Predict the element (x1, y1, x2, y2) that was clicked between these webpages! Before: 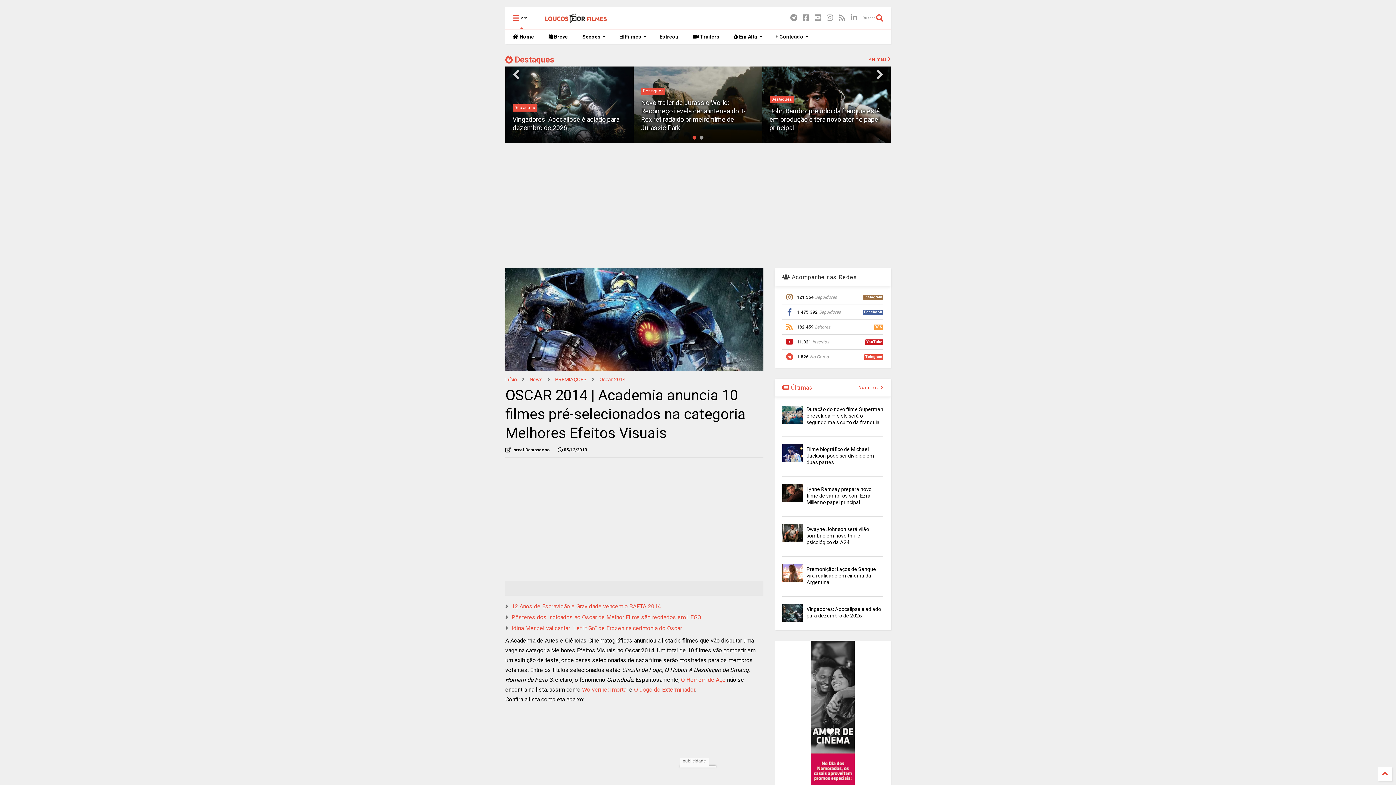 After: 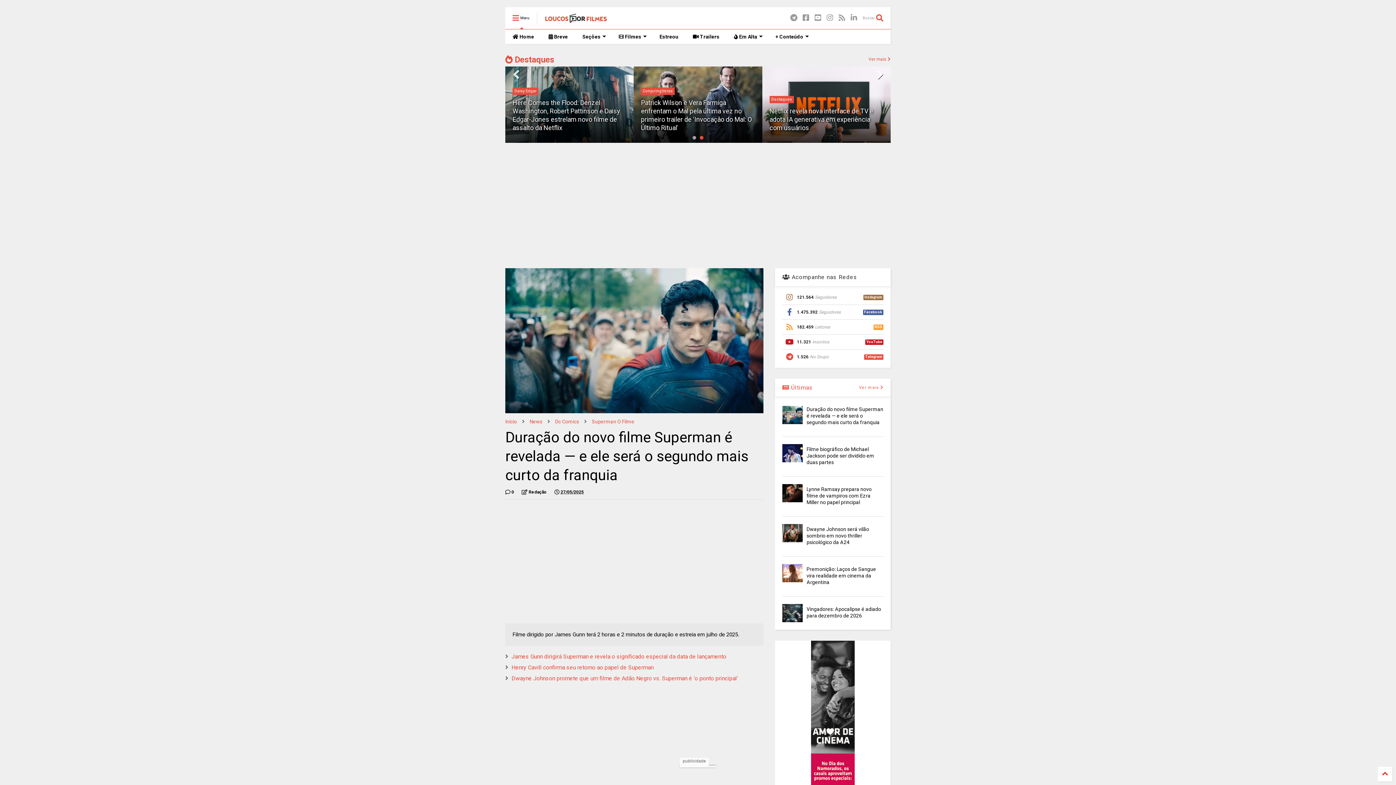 Action: bbox: (806, 406, 883, 425) label: Duração do novo filme Superman é revelada — e ele será o segundo mais curto da franquia